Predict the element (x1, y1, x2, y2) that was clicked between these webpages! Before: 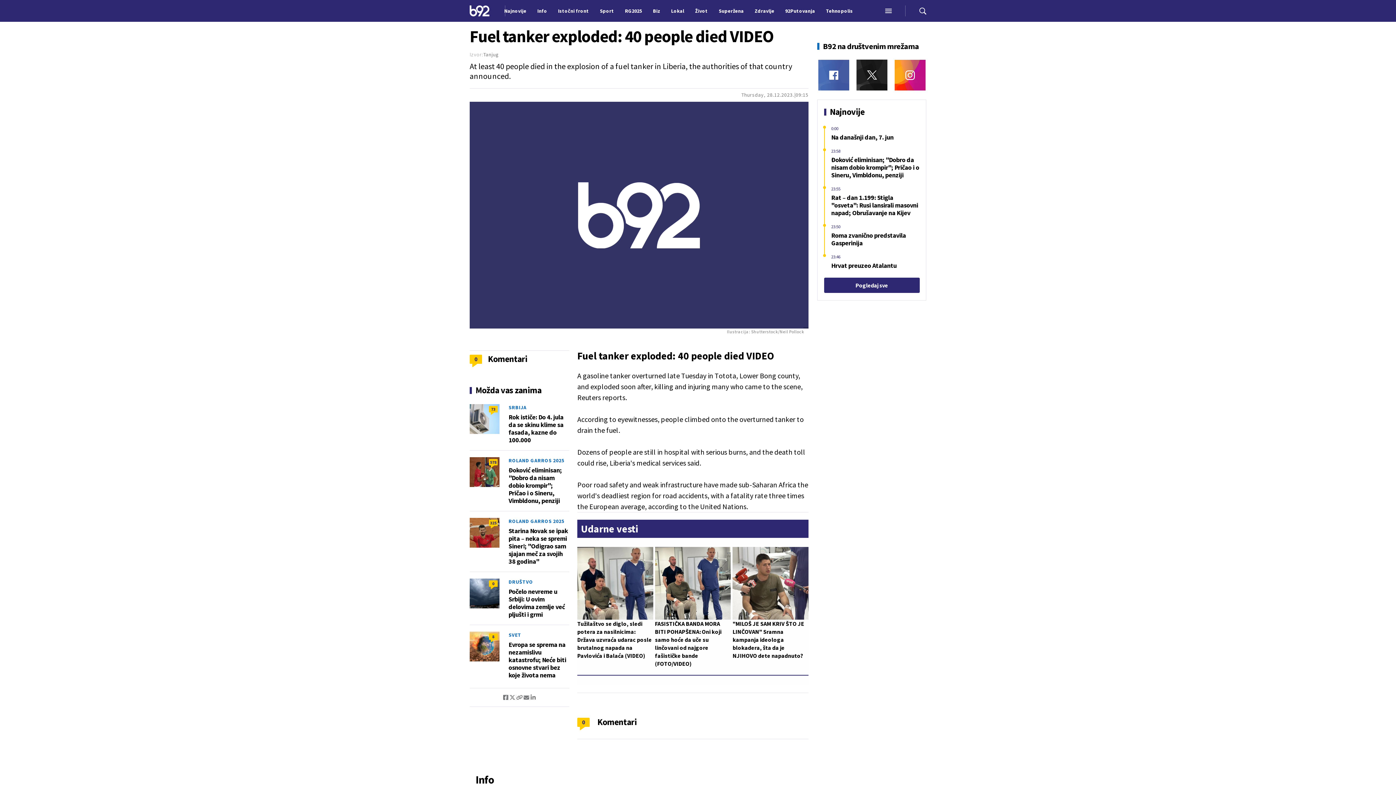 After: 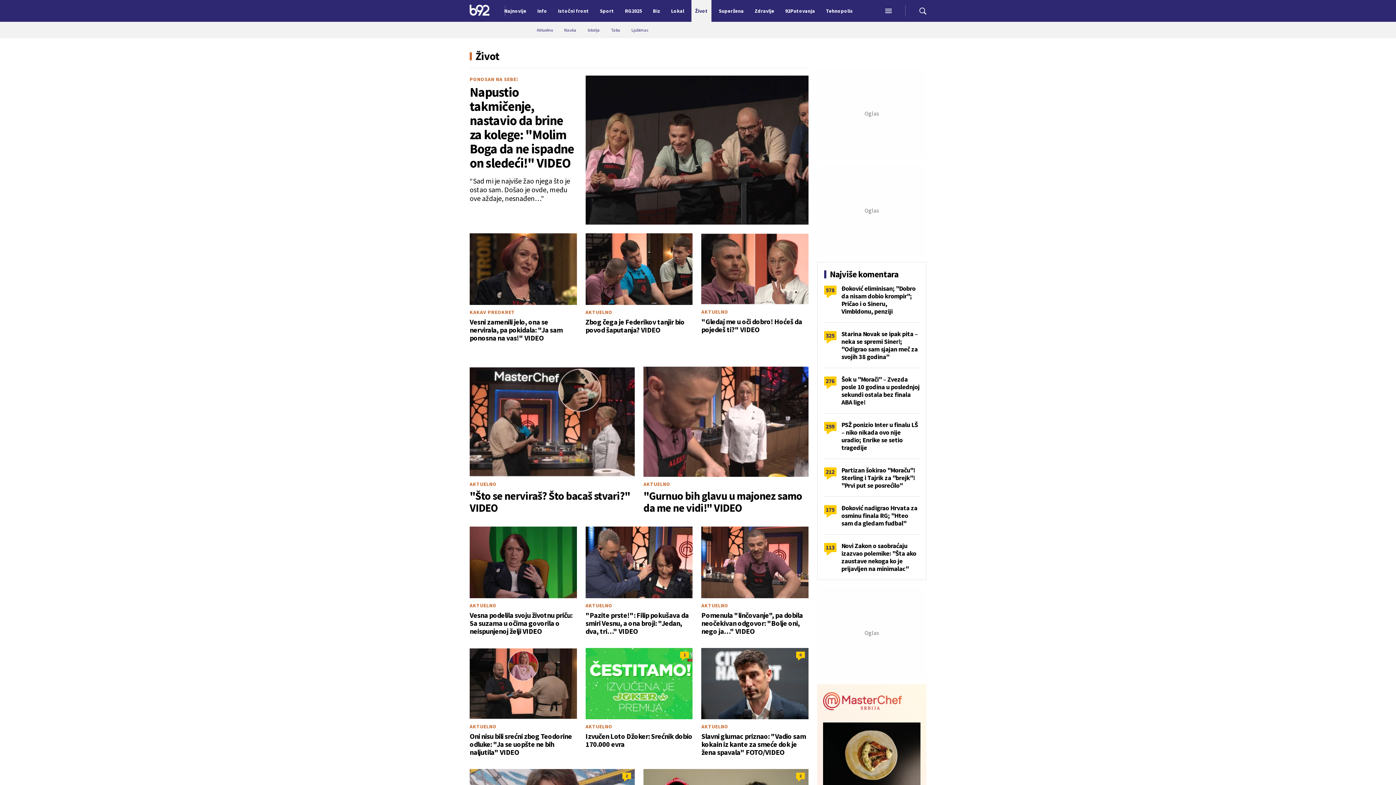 Action: bbox: (691, 0, 711, 21) label: Život